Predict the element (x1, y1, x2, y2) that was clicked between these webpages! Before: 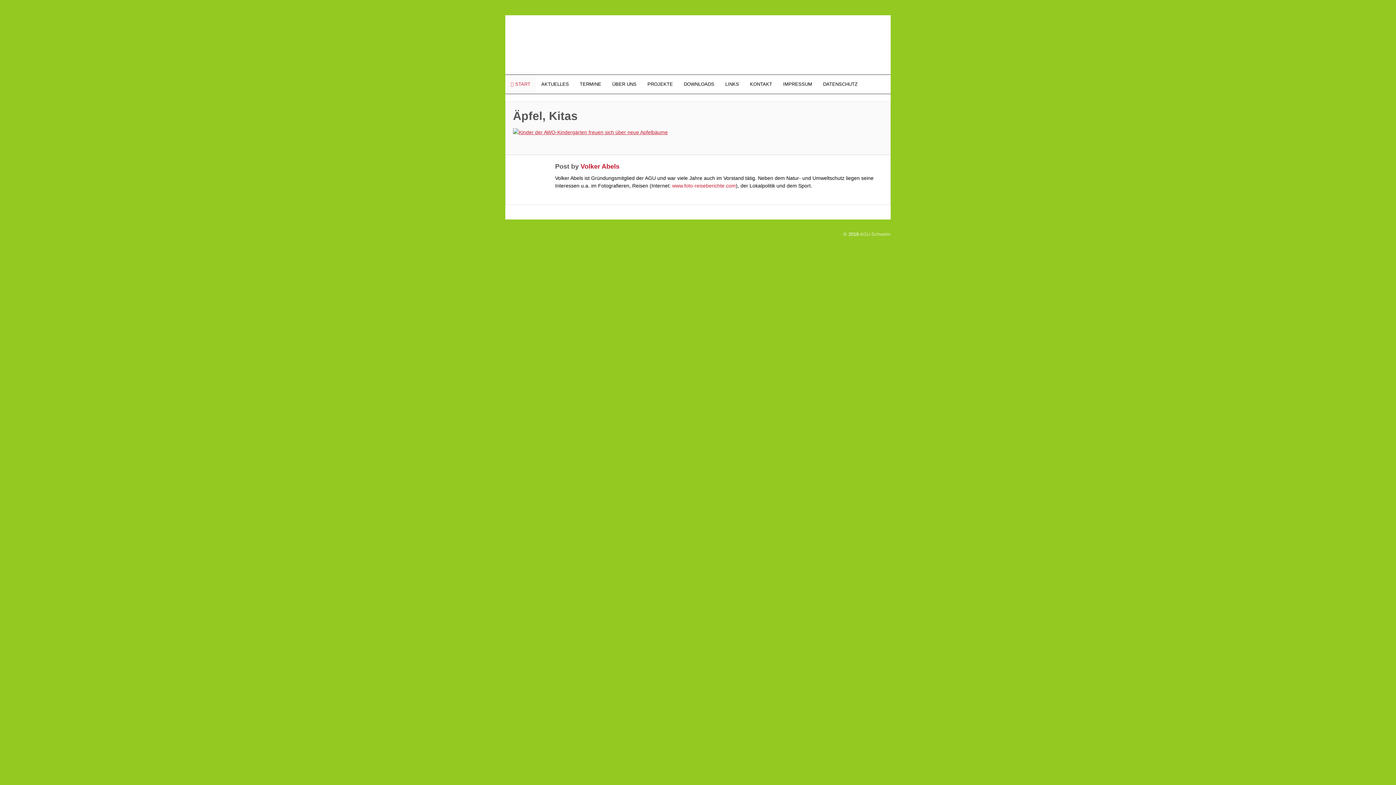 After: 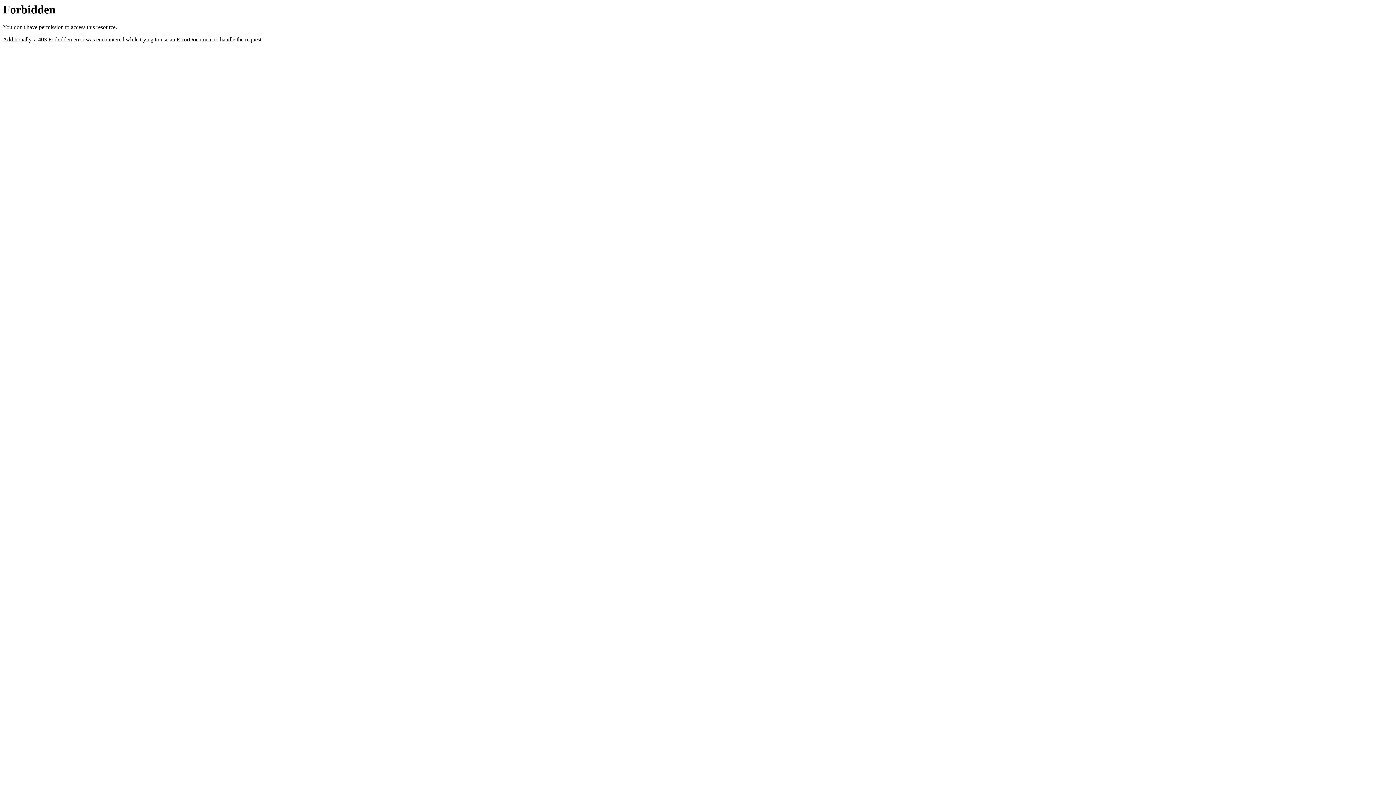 Action: bbox: (672, 182, 736, 188) label: www.foto-reiseberichte.com